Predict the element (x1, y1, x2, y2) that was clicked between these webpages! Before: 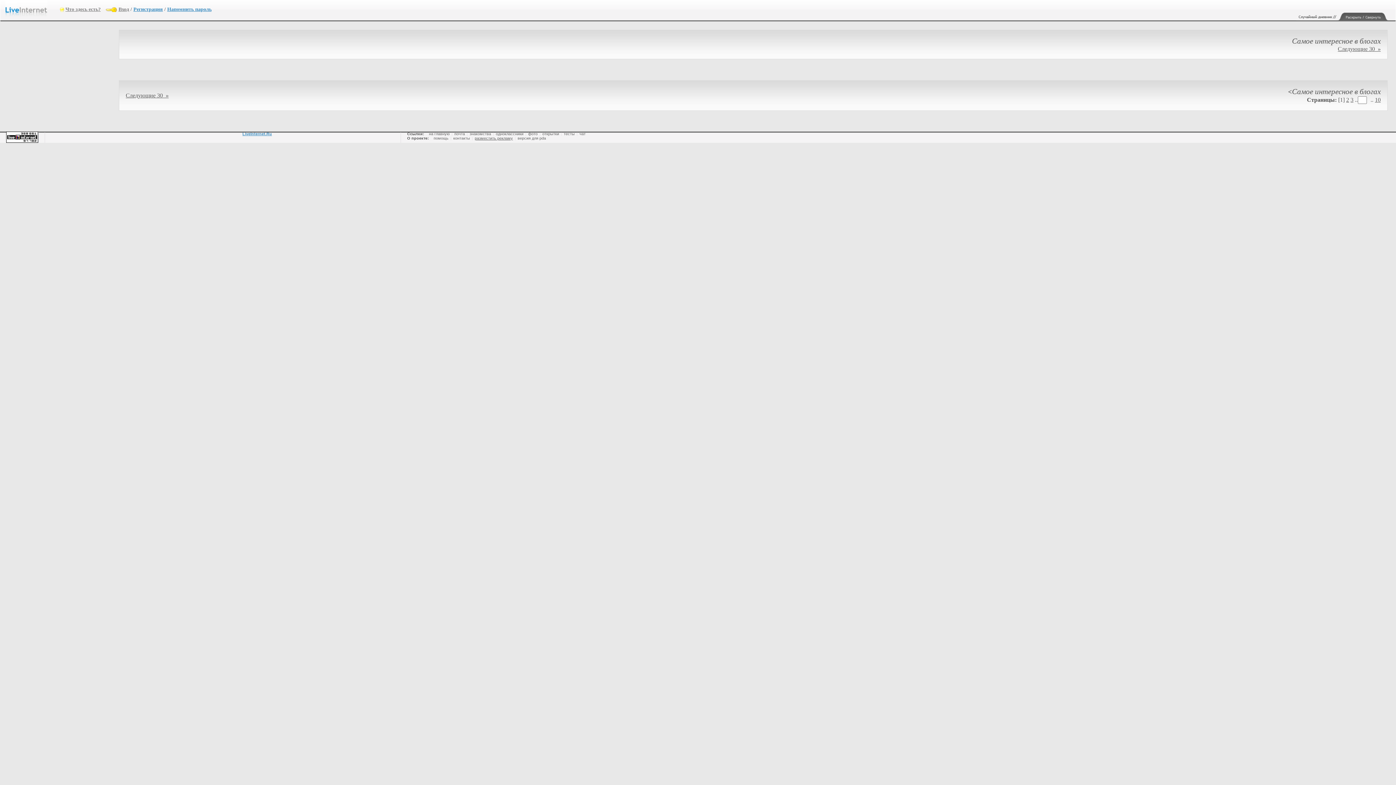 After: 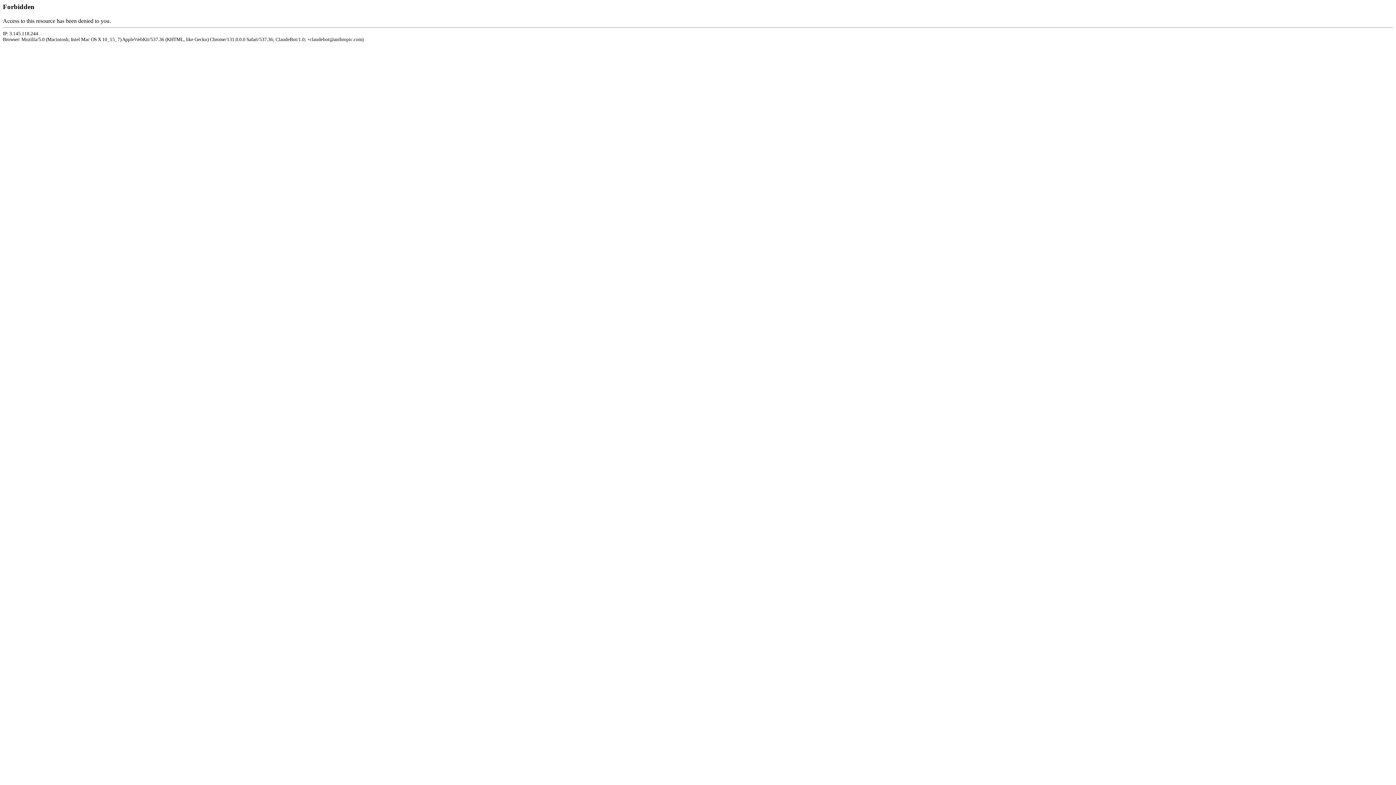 Action: bbox: (453, 136, 470, 140) label: контакты